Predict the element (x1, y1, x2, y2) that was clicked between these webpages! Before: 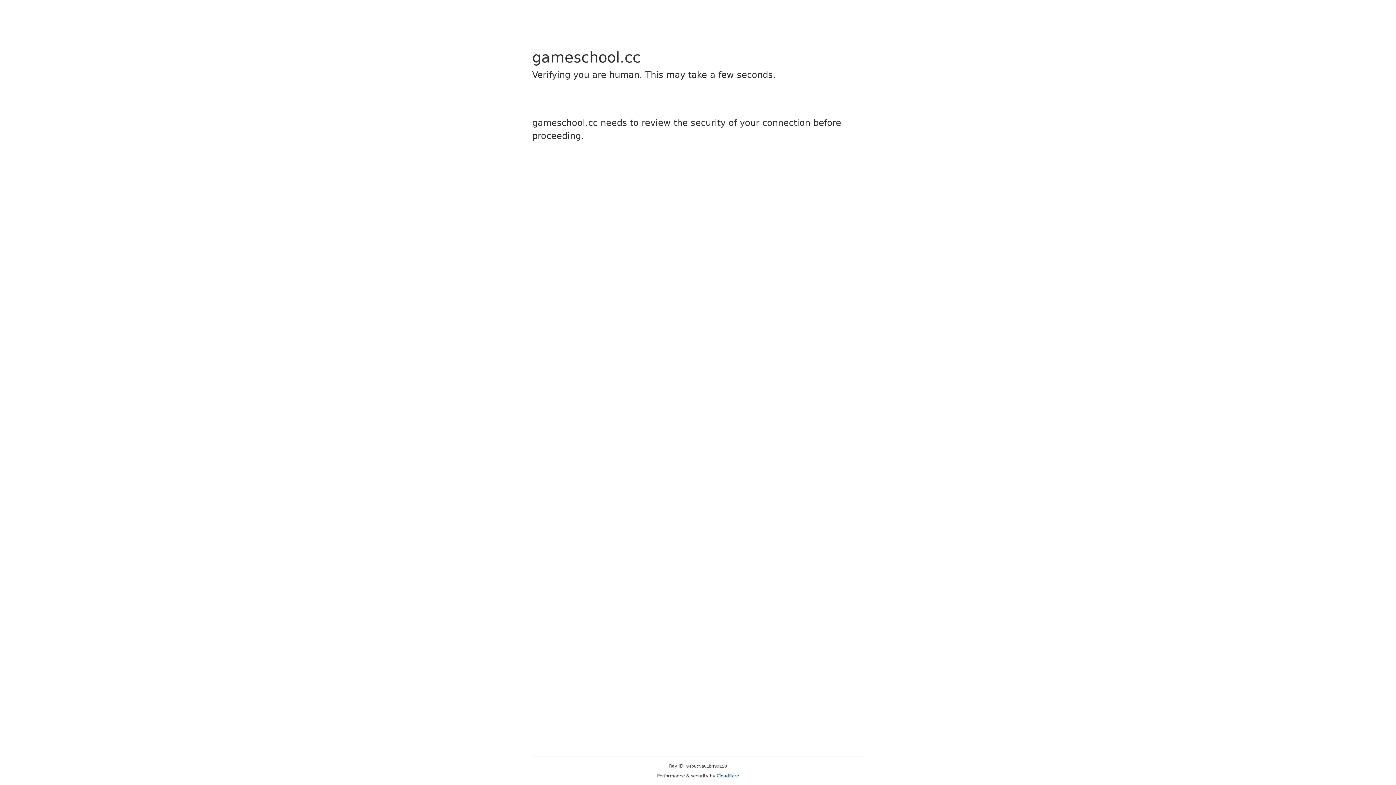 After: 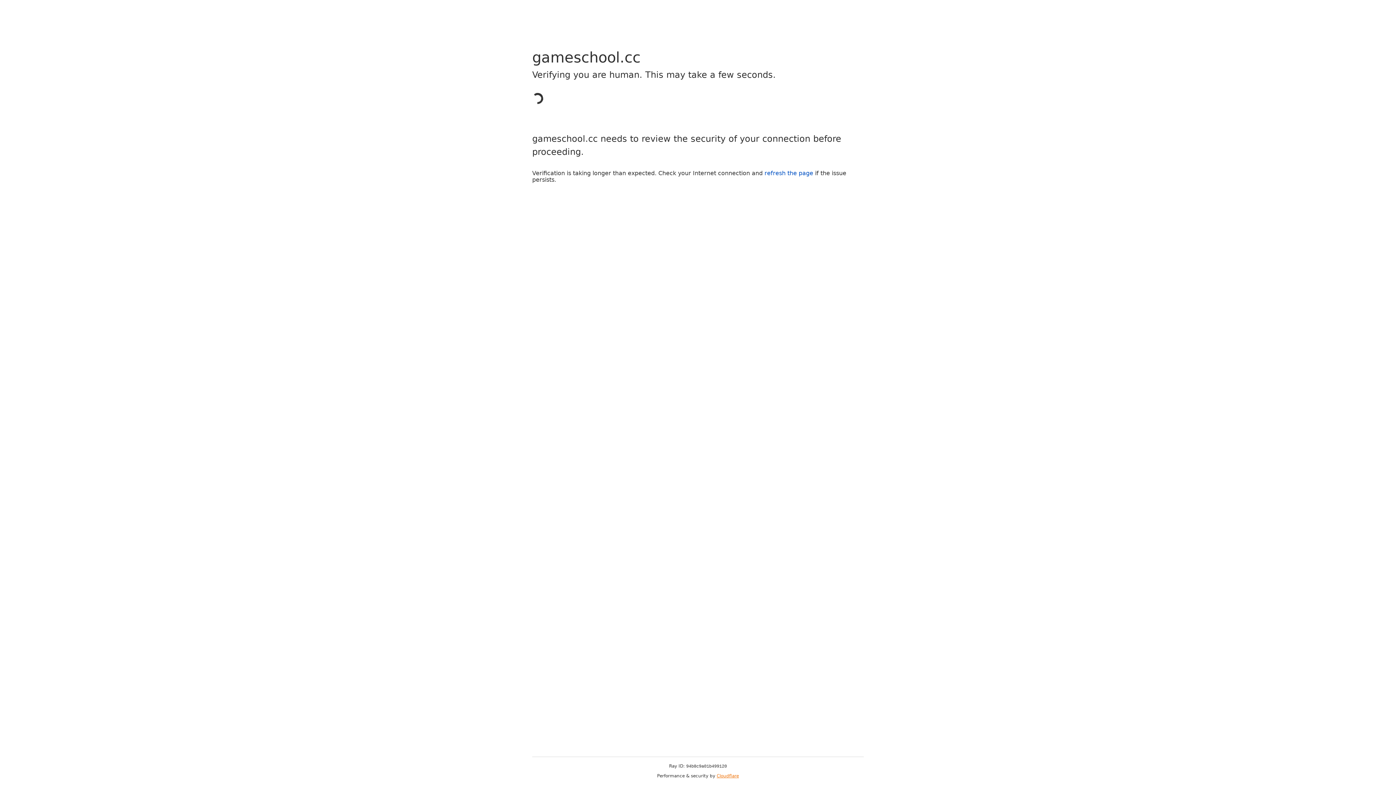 Action: label: Cloudflare bbox: (716, 773, 739, 778)